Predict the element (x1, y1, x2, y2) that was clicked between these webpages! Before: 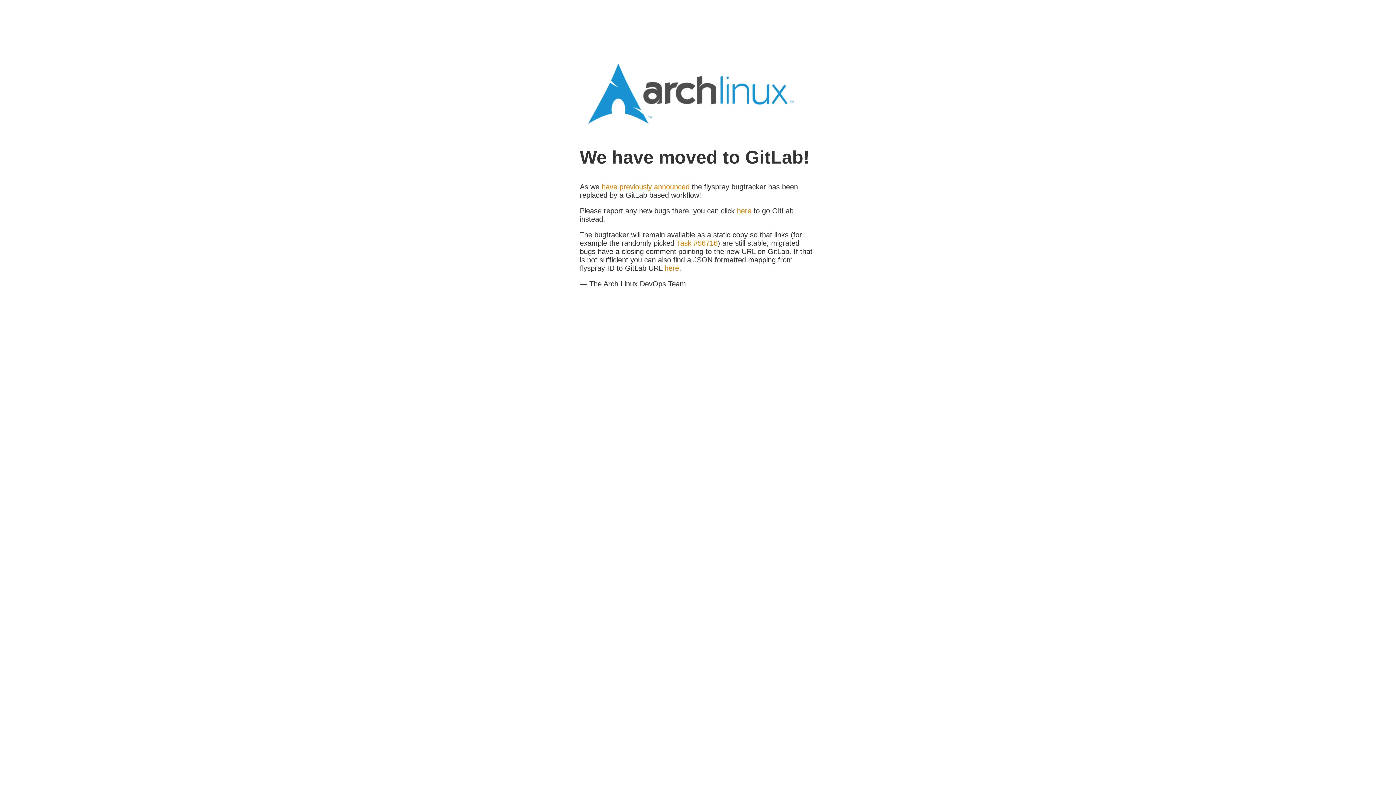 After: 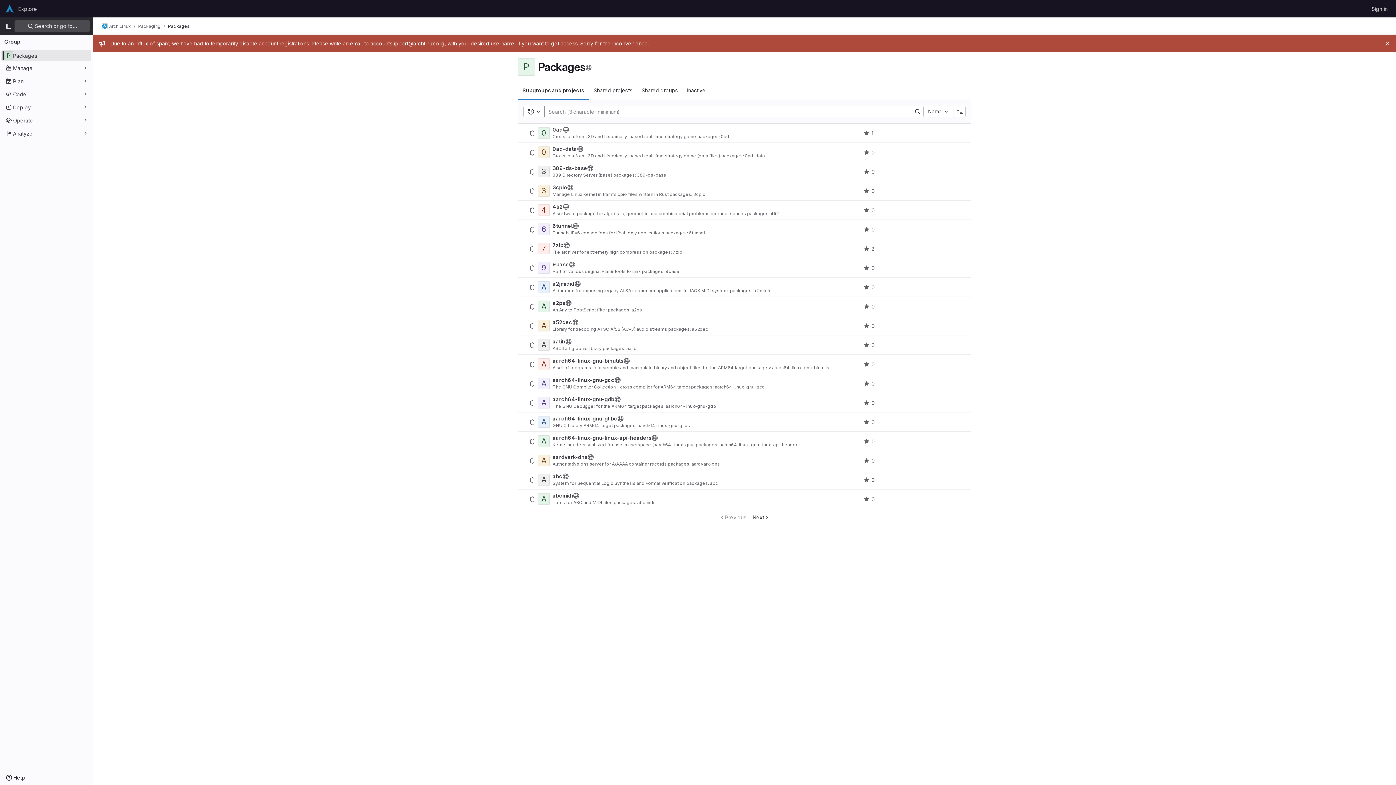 Action: bbox: (737, 206, 751, 214) label: here